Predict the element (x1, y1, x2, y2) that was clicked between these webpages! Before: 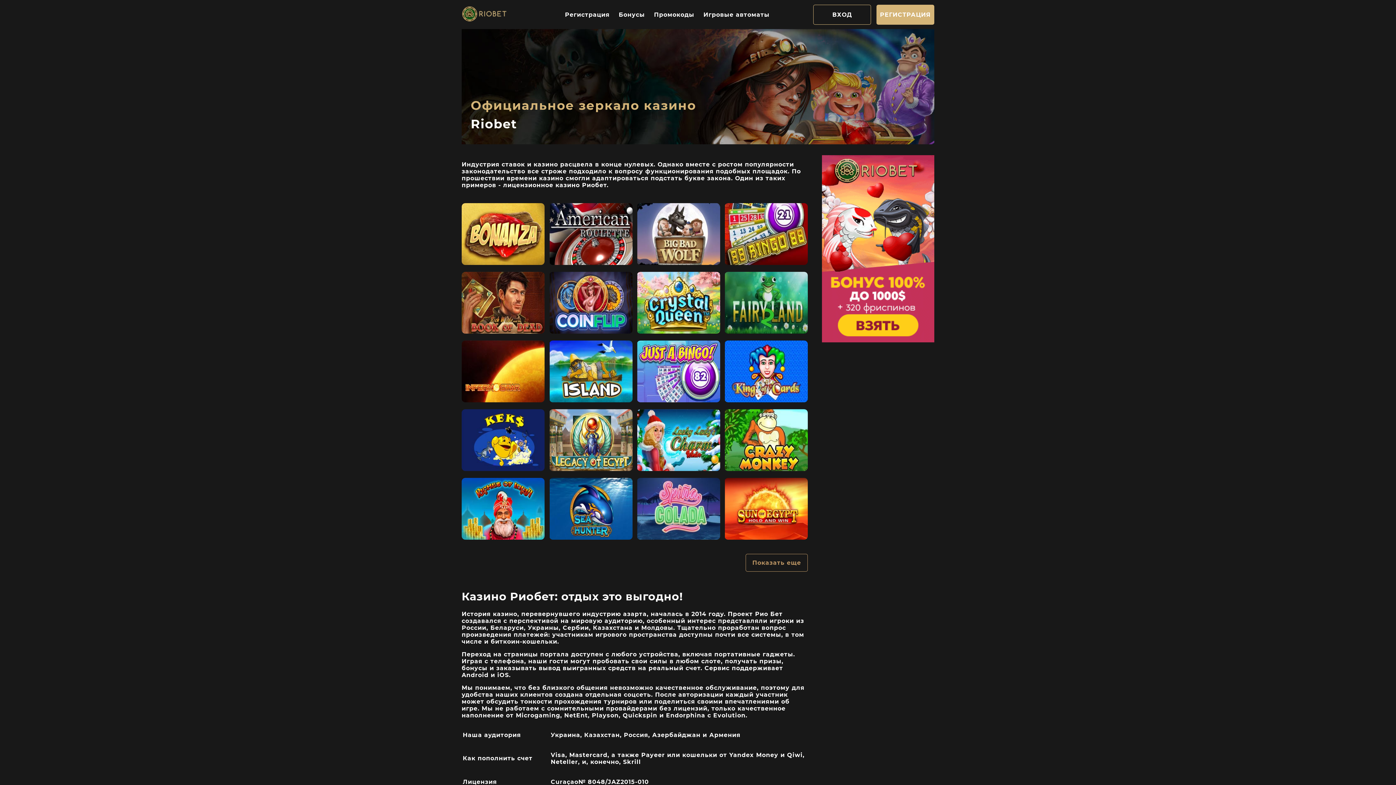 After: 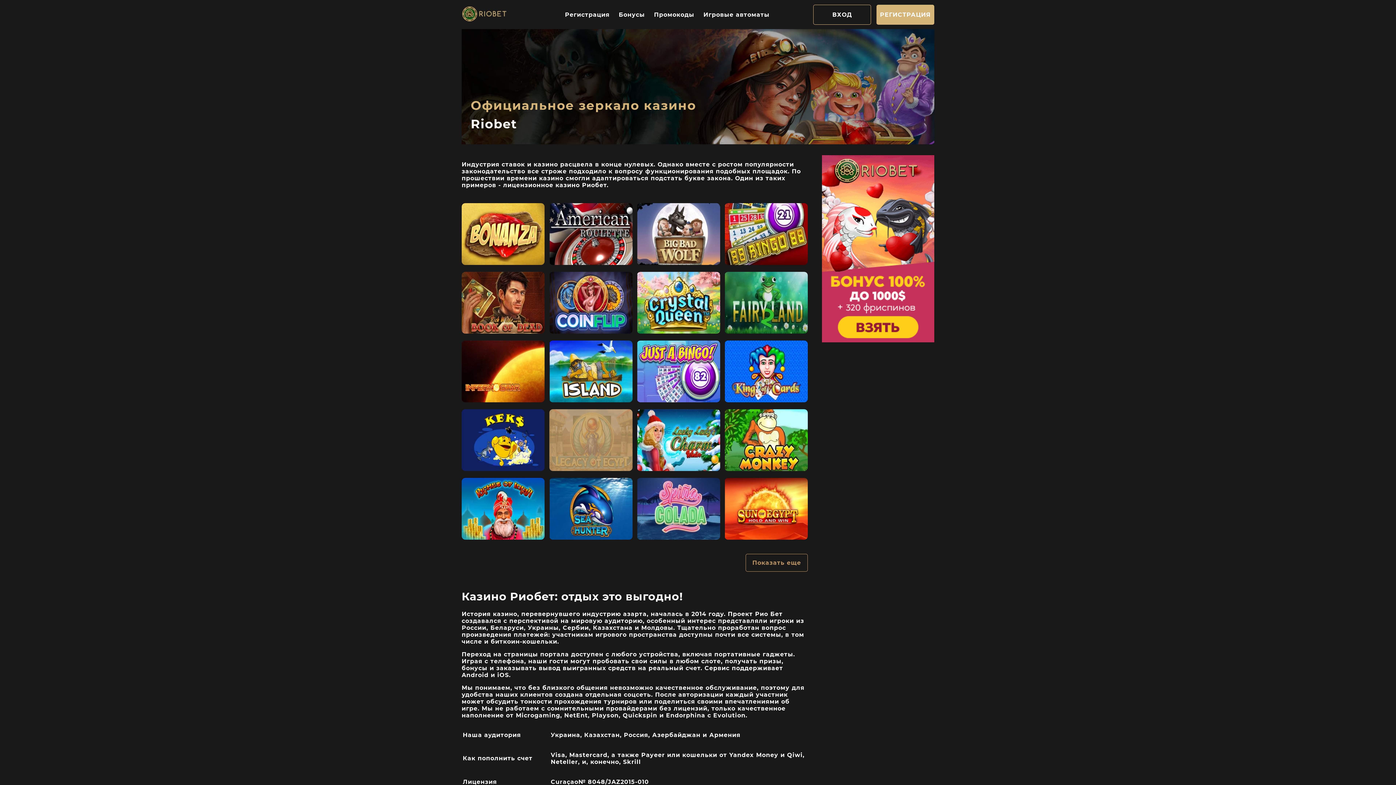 Action: bbox: (549, 409, 632, 471)